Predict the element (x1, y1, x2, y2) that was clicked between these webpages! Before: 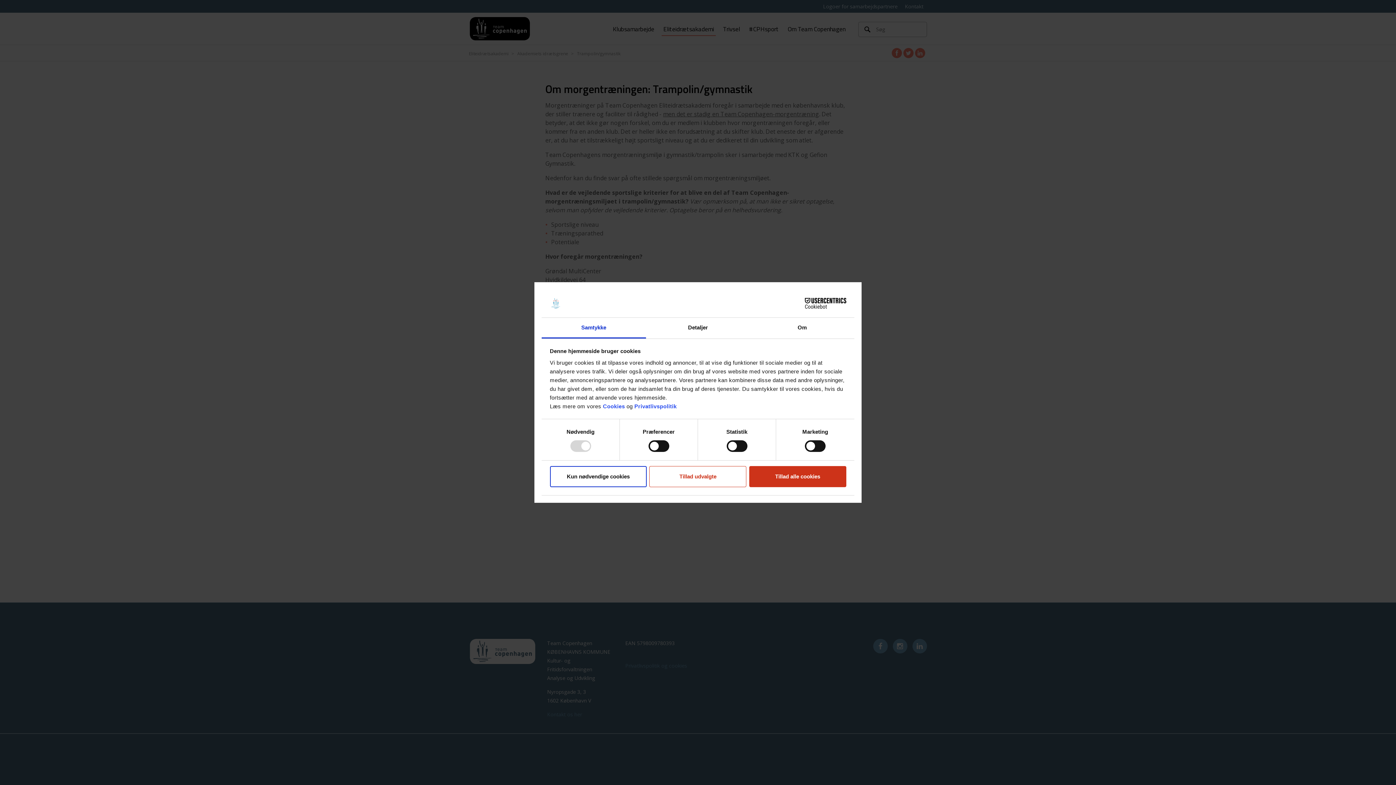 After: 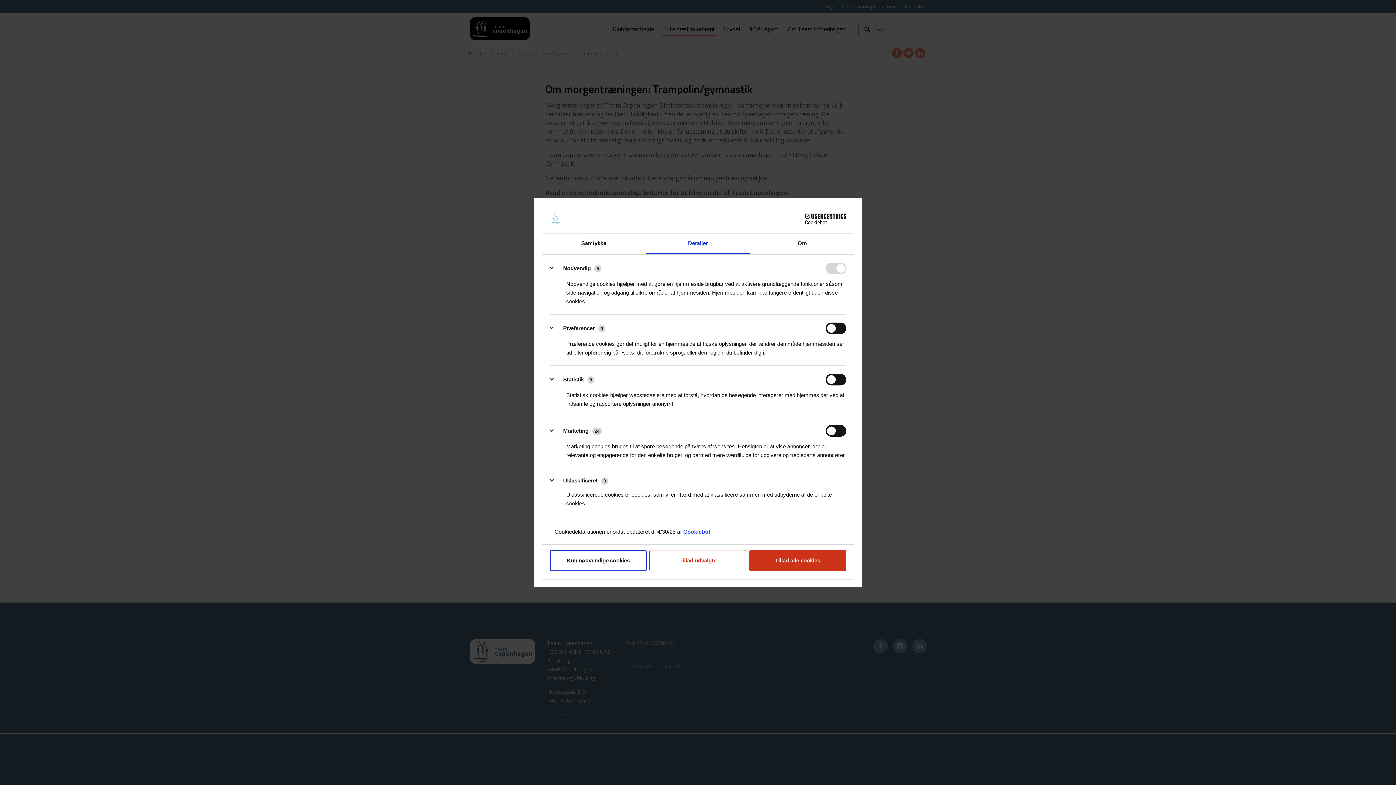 Action: label: Detaljer bbox: (646, 317, 750, 338)